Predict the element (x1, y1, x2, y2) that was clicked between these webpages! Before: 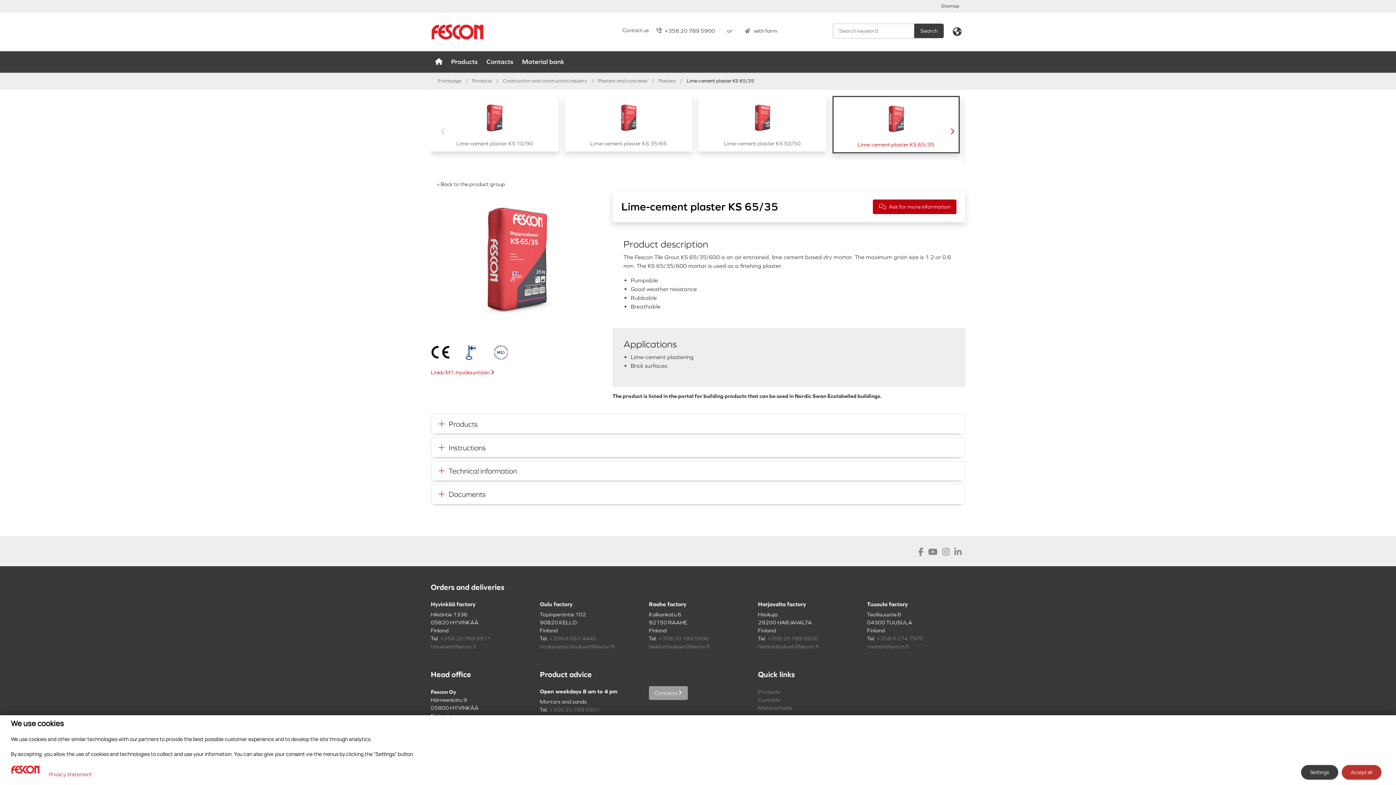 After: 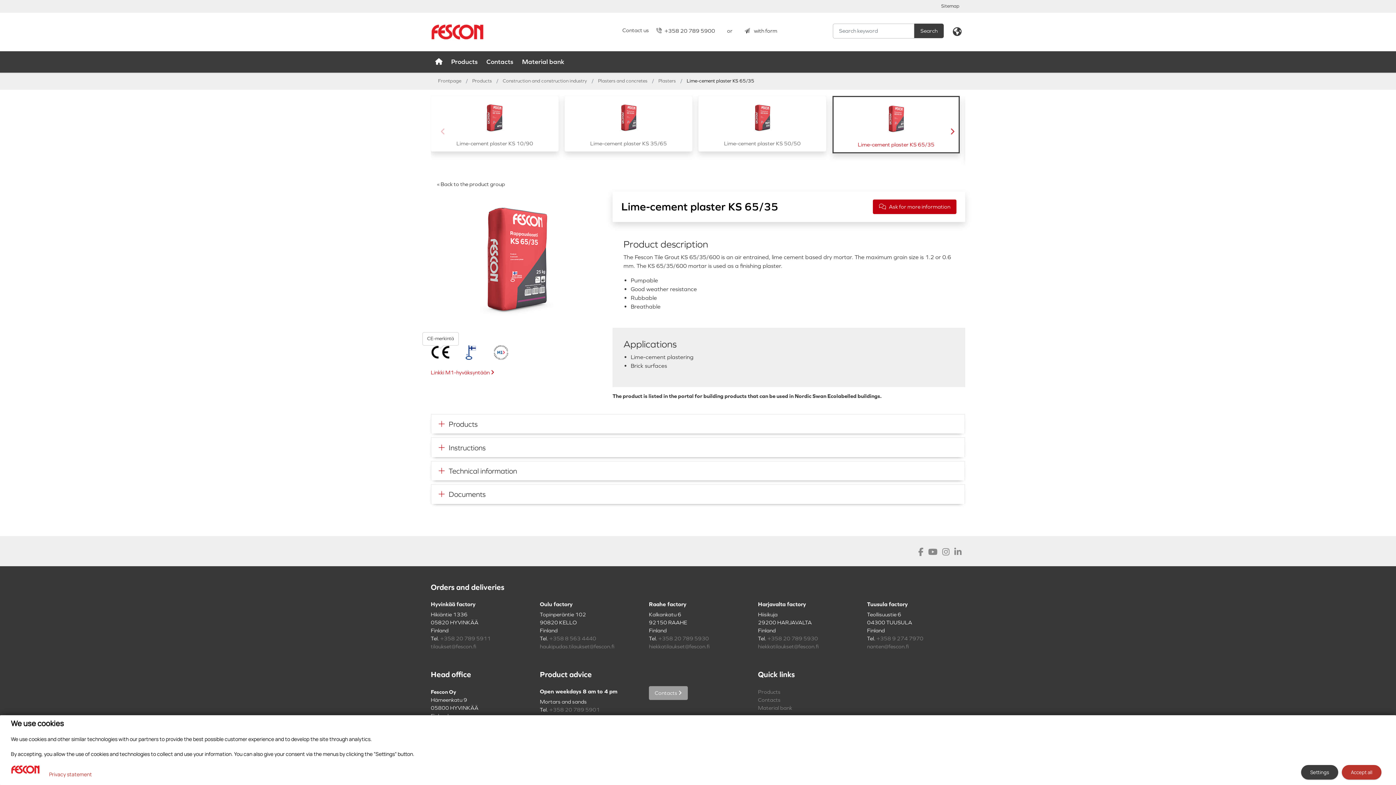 Action: bbox: (430, 348, 450, 355)